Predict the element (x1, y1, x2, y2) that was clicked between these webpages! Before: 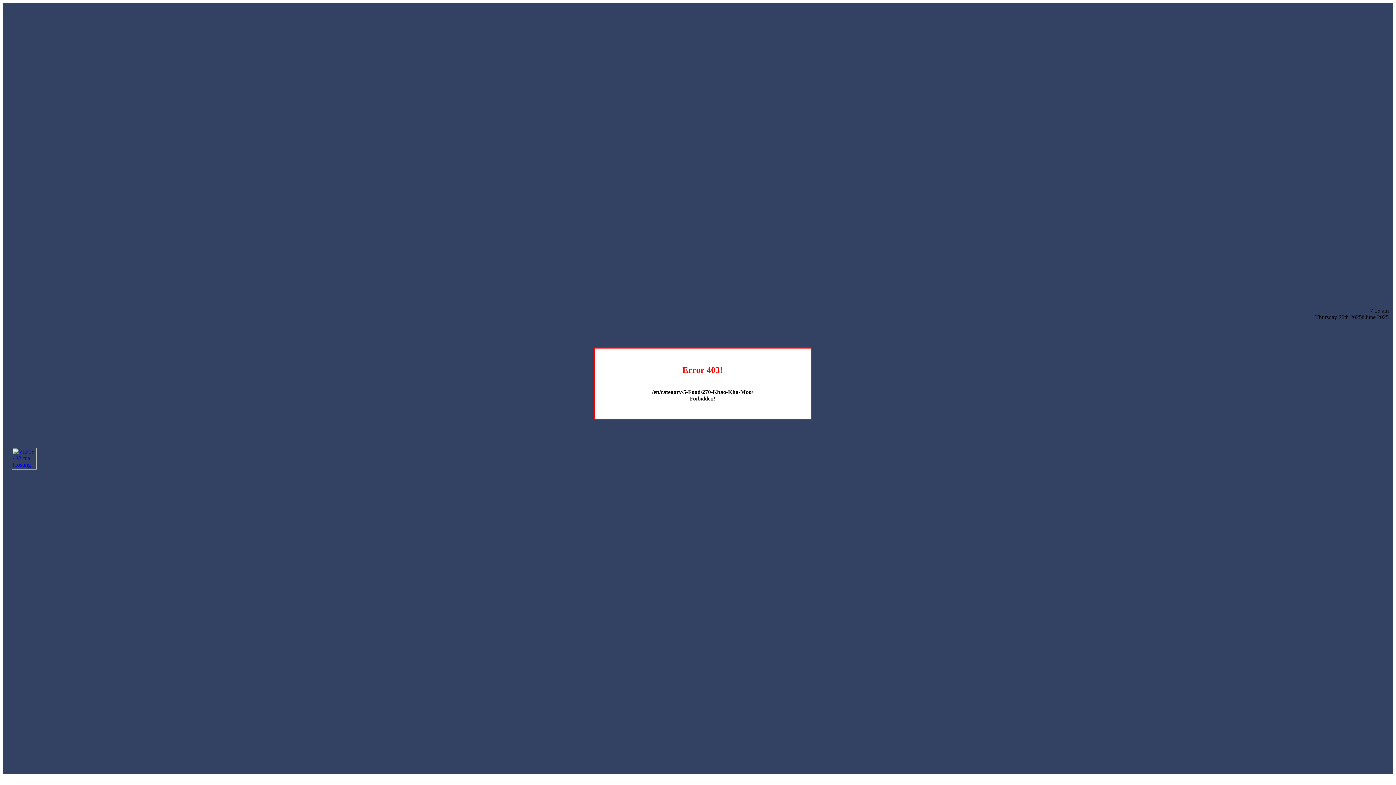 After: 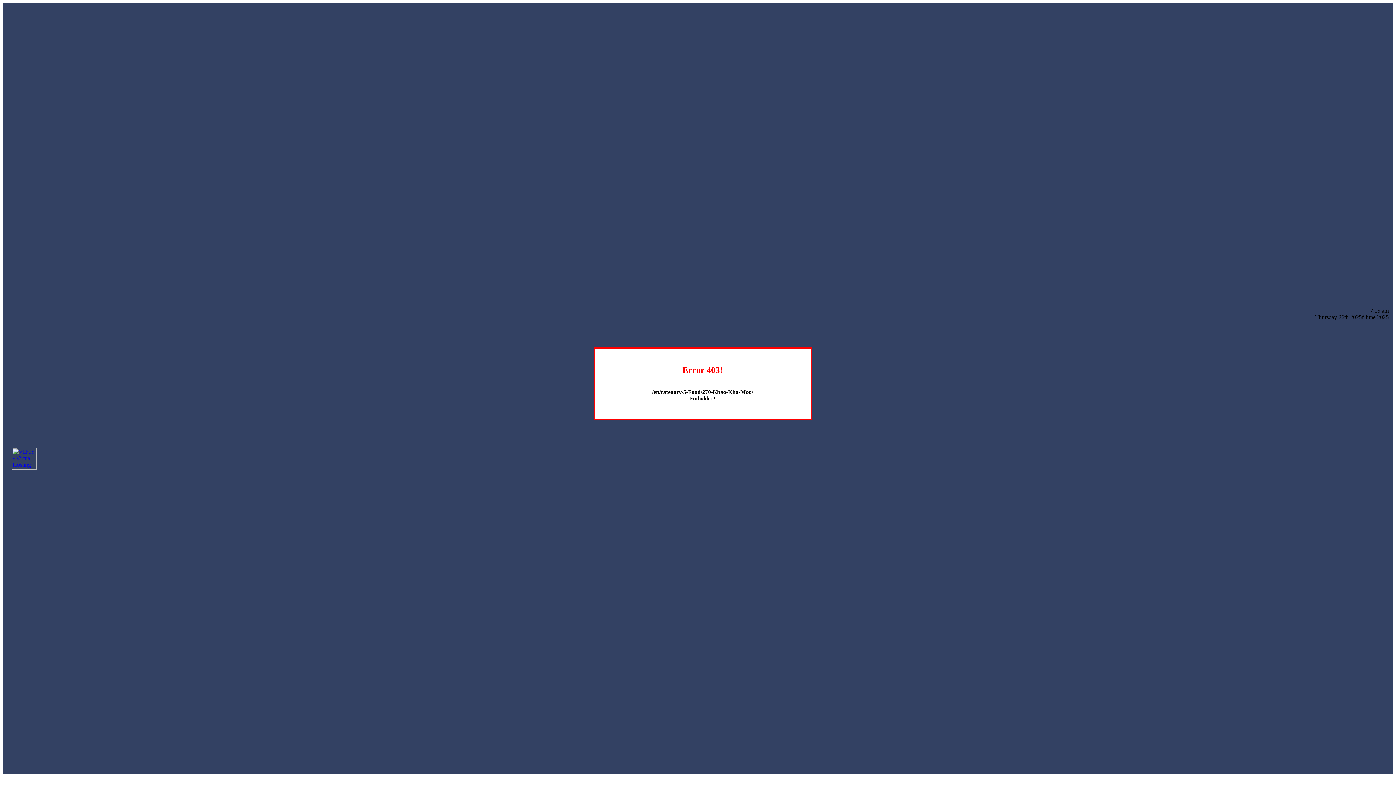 Action: bbox: (12, 464, 36, 470)